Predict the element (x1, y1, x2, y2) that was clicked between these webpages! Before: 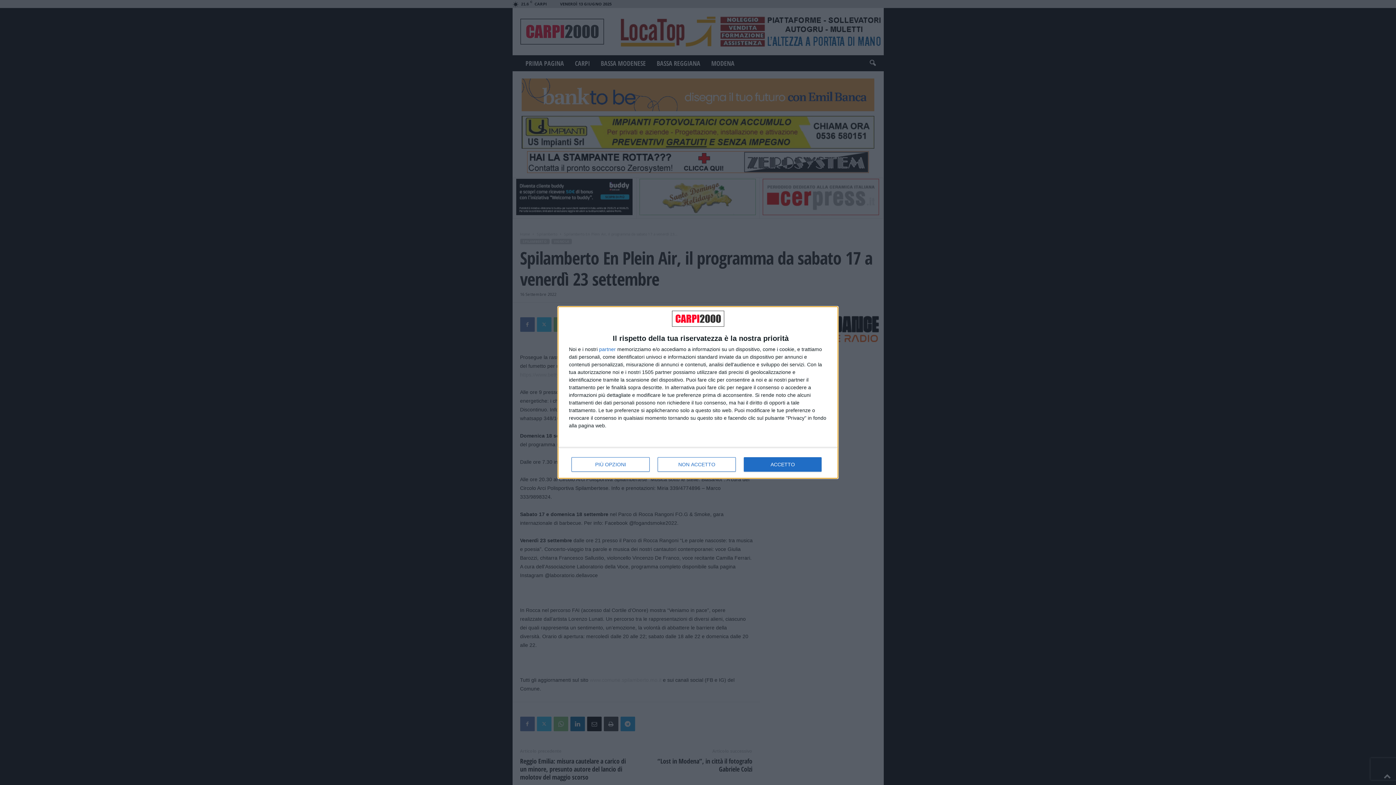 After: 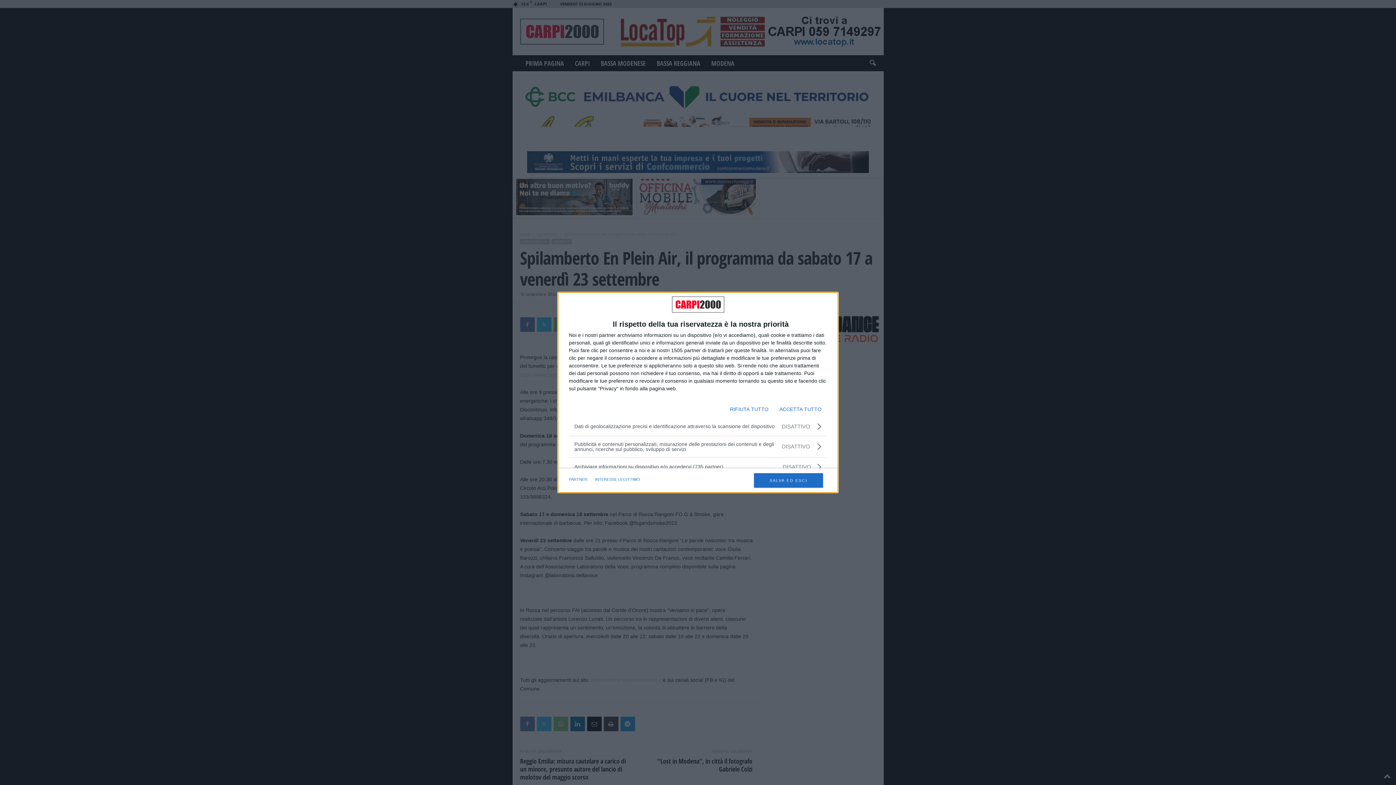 Action: bbox: (571, 457, 649, 472) label: PIÙ OPZIONI